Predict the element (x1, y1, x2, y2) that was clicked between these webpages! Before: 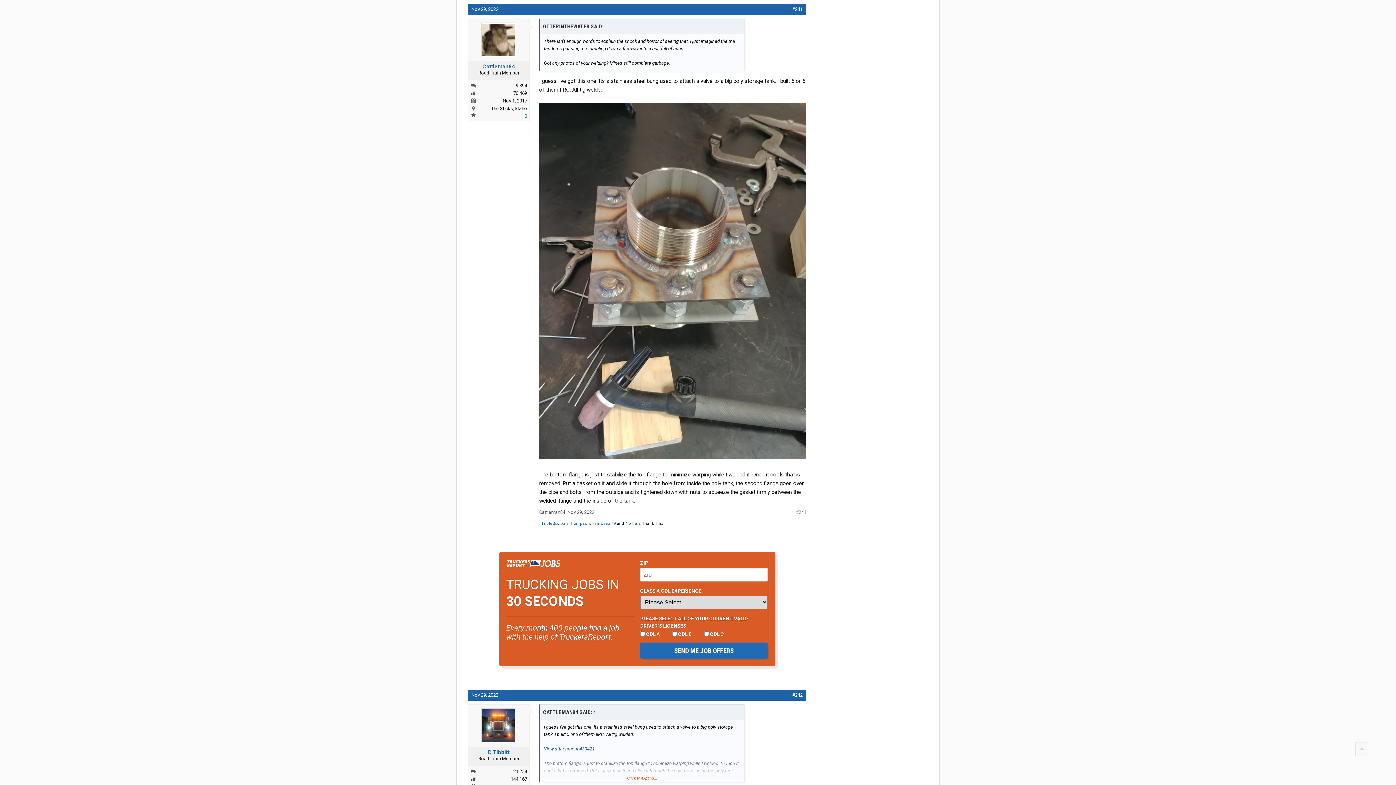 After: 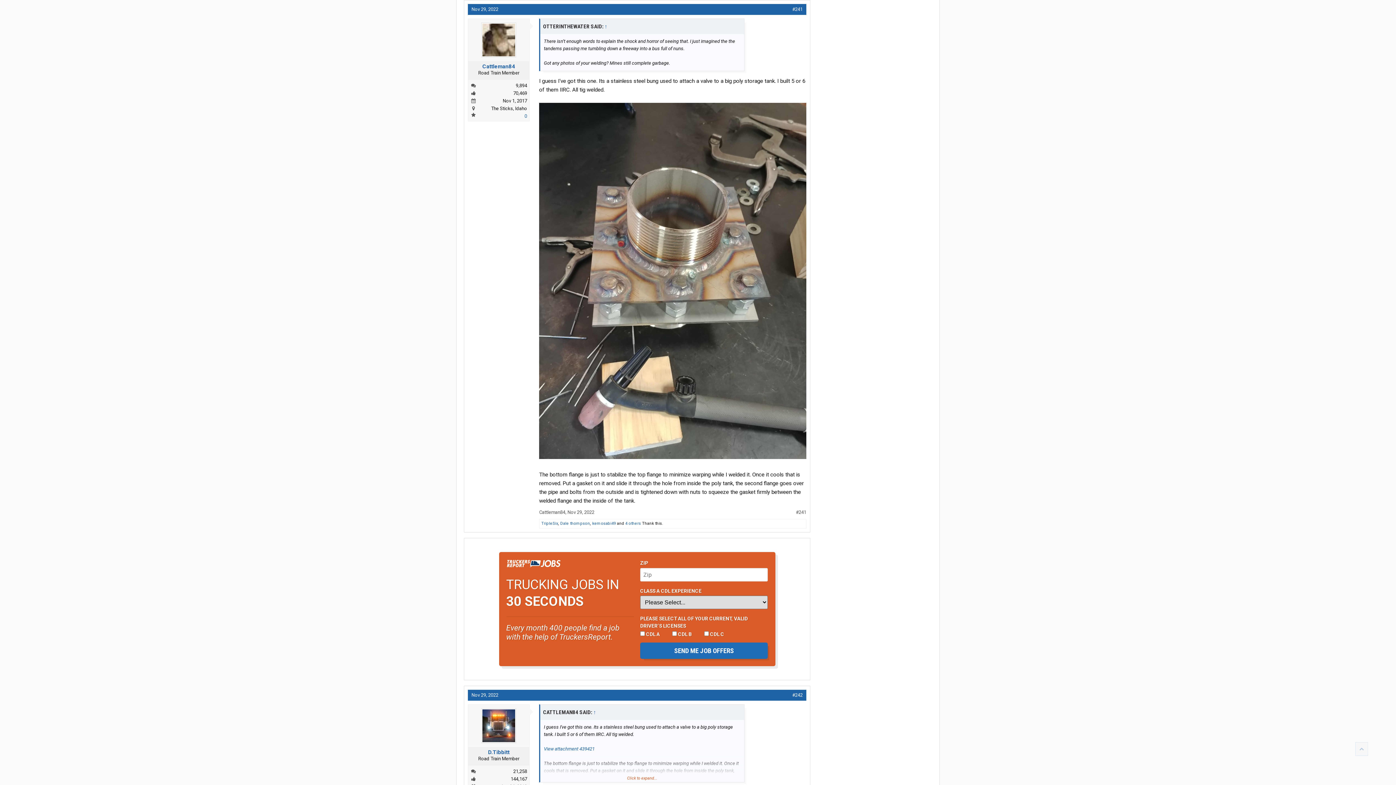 Action: label: Cattleman84 bbox: (539, 509, 565, 515)